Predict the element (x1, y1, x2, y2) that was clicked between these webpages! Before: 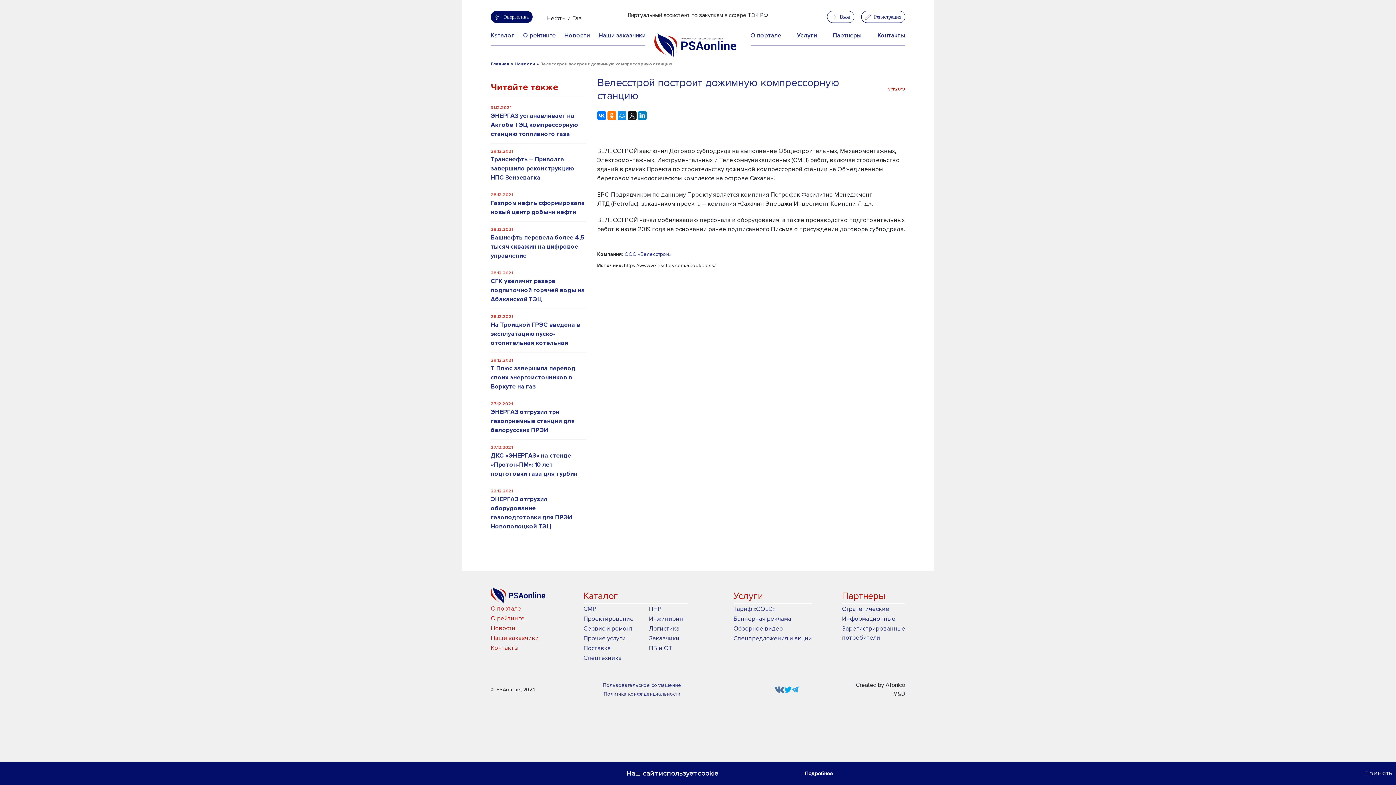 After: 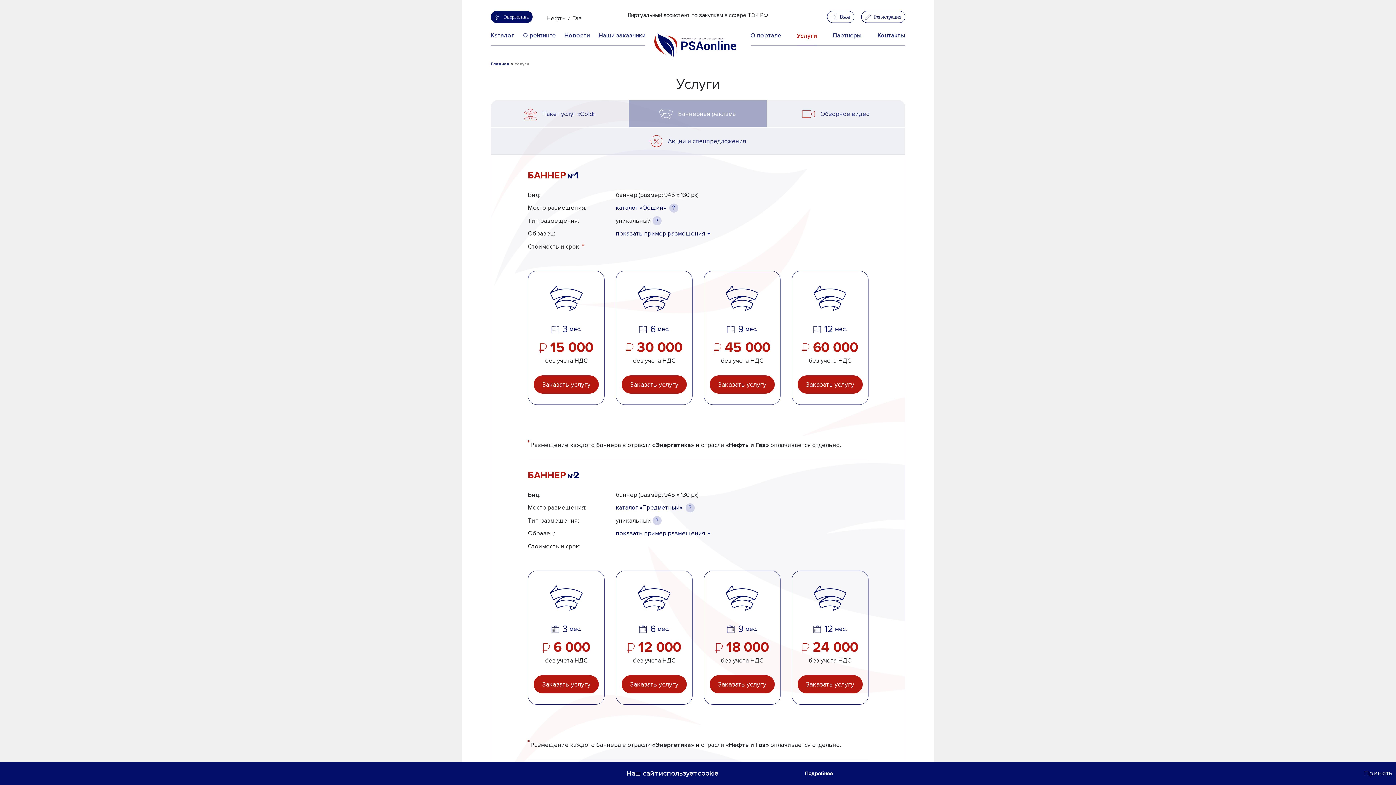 Action: bbox: (733, 615, 791, 622) label: Баннерная реклама